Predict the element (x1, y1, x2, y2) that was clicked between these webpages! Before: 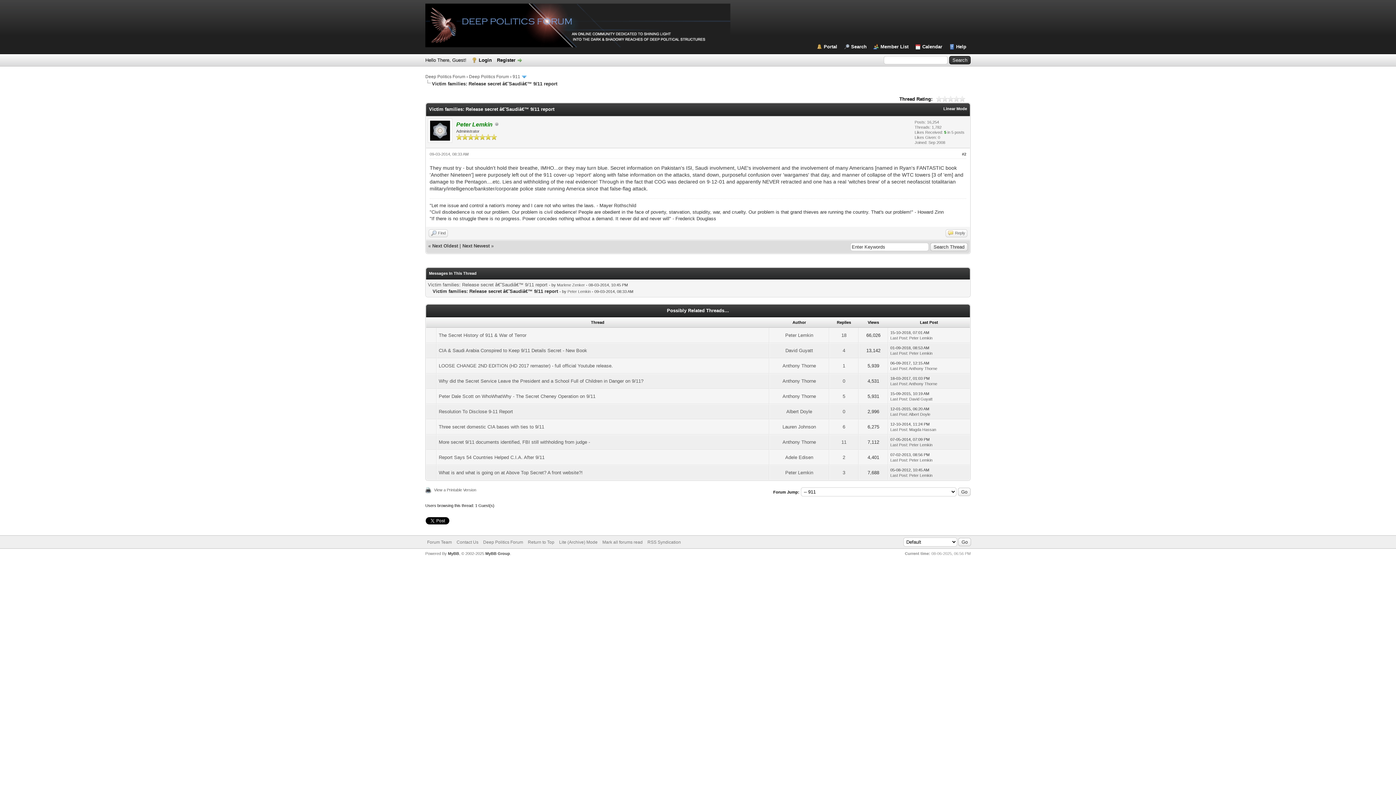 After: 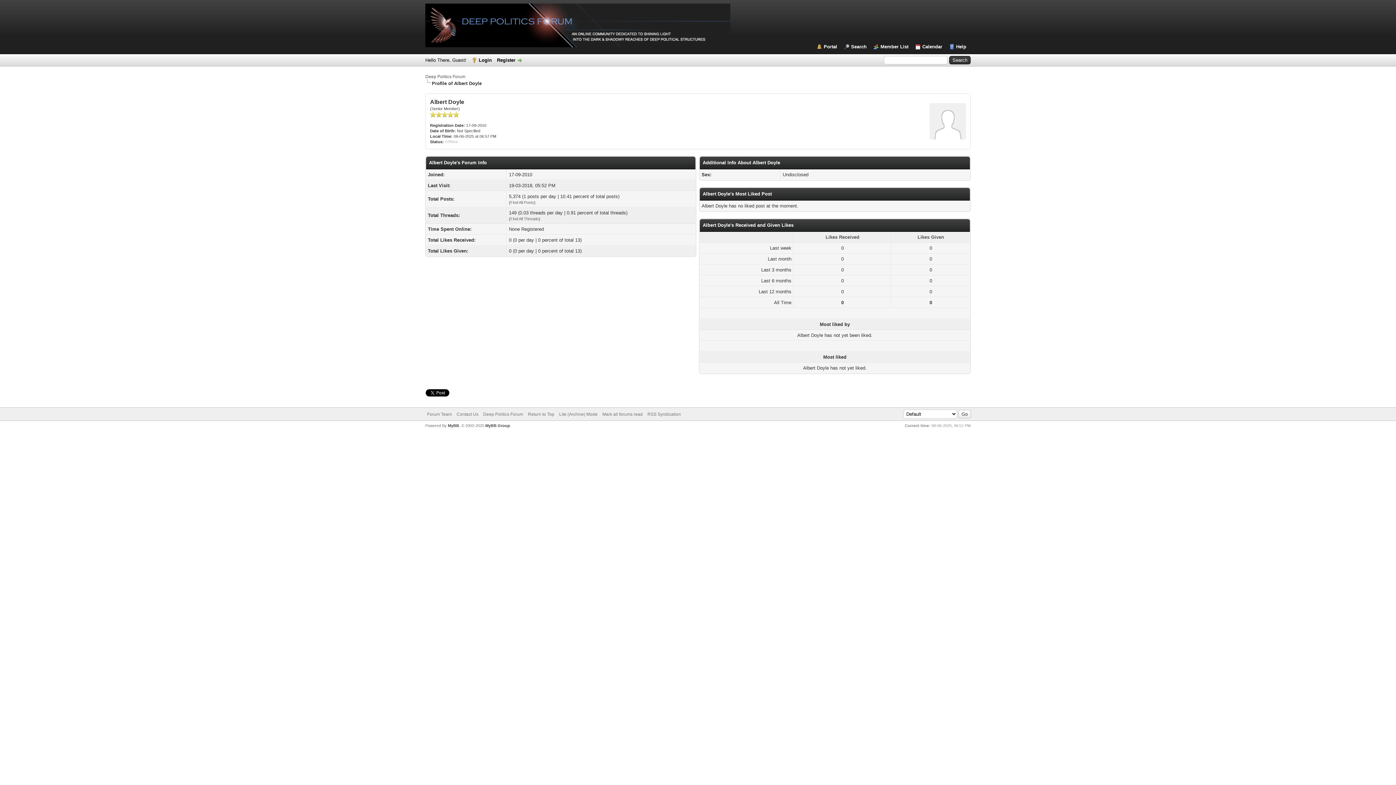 Action: label: Albert Doyle bbox: (909, 412, 930, 416)